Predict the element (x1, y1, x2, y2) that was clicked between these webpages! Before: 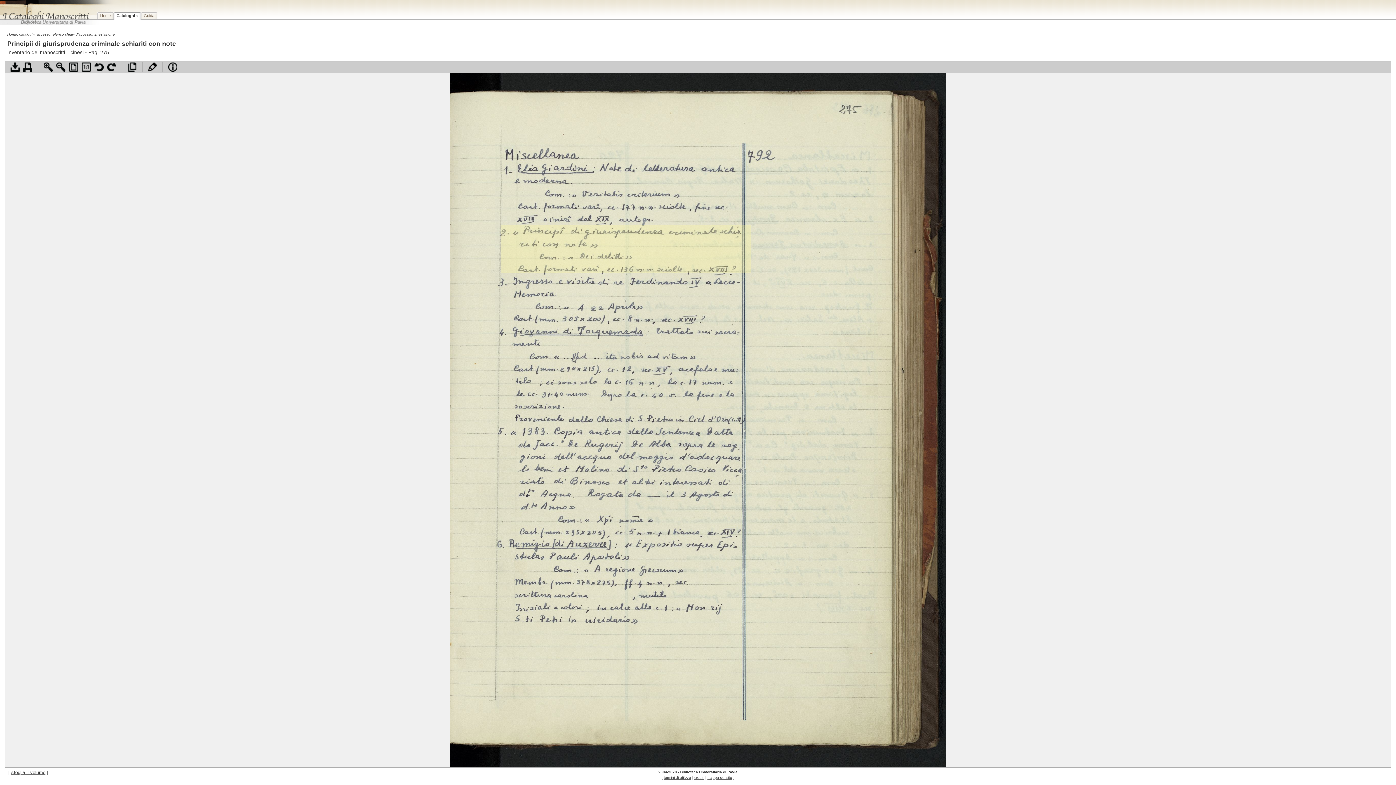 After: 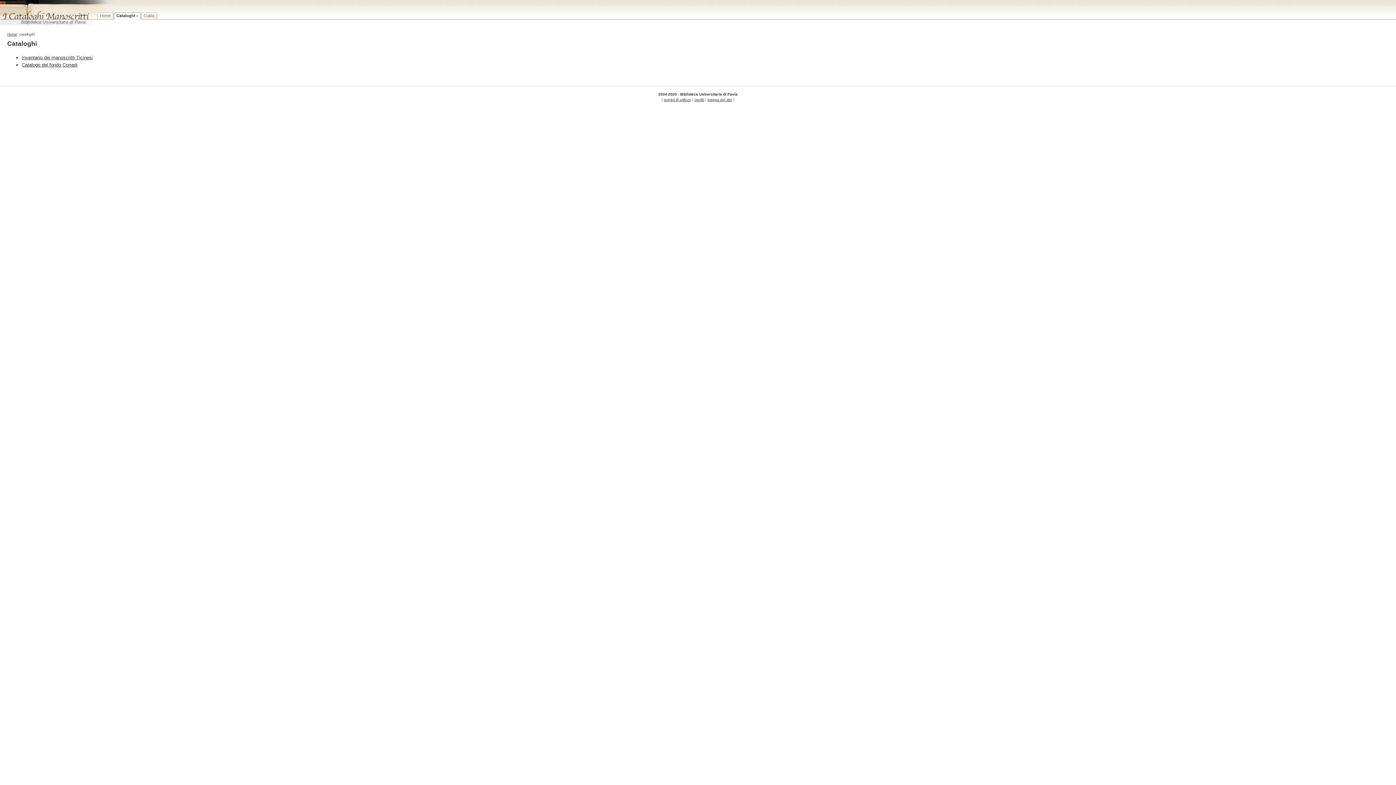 Action: bbox: (19, 32, 34, 36) label: cataloghi